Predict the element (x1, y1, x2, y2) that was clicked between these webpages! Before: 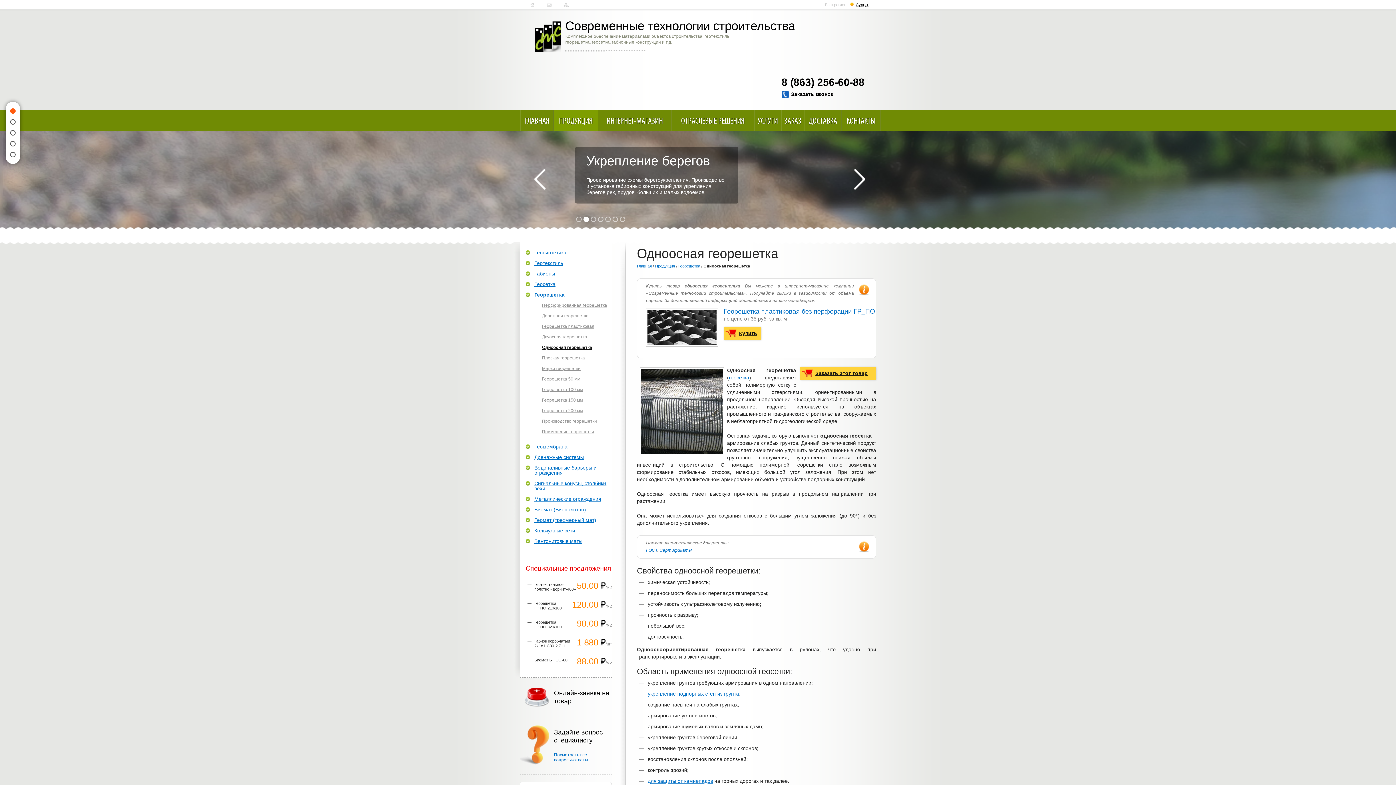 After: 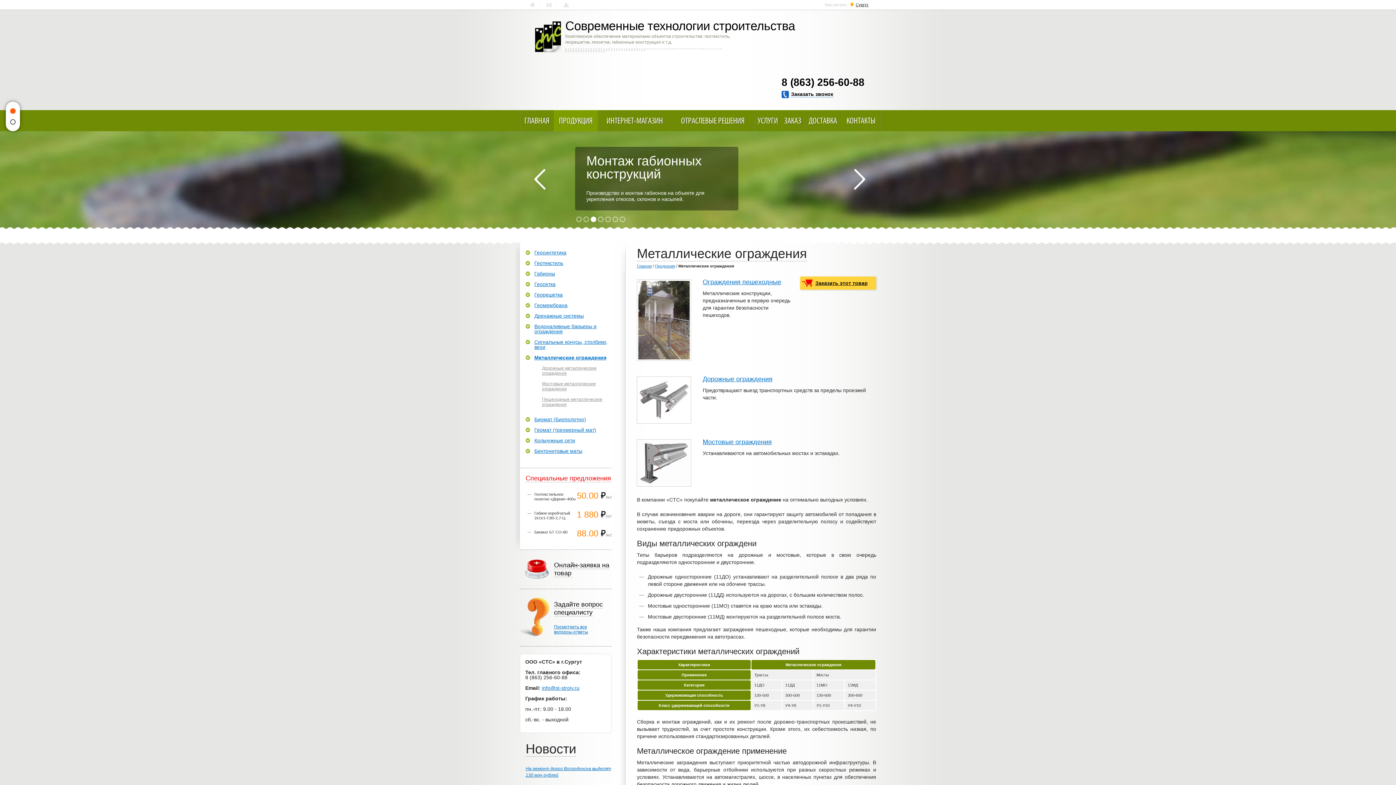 Action: bbox: (525, 496, 601, 501) label: Металлические ограждения